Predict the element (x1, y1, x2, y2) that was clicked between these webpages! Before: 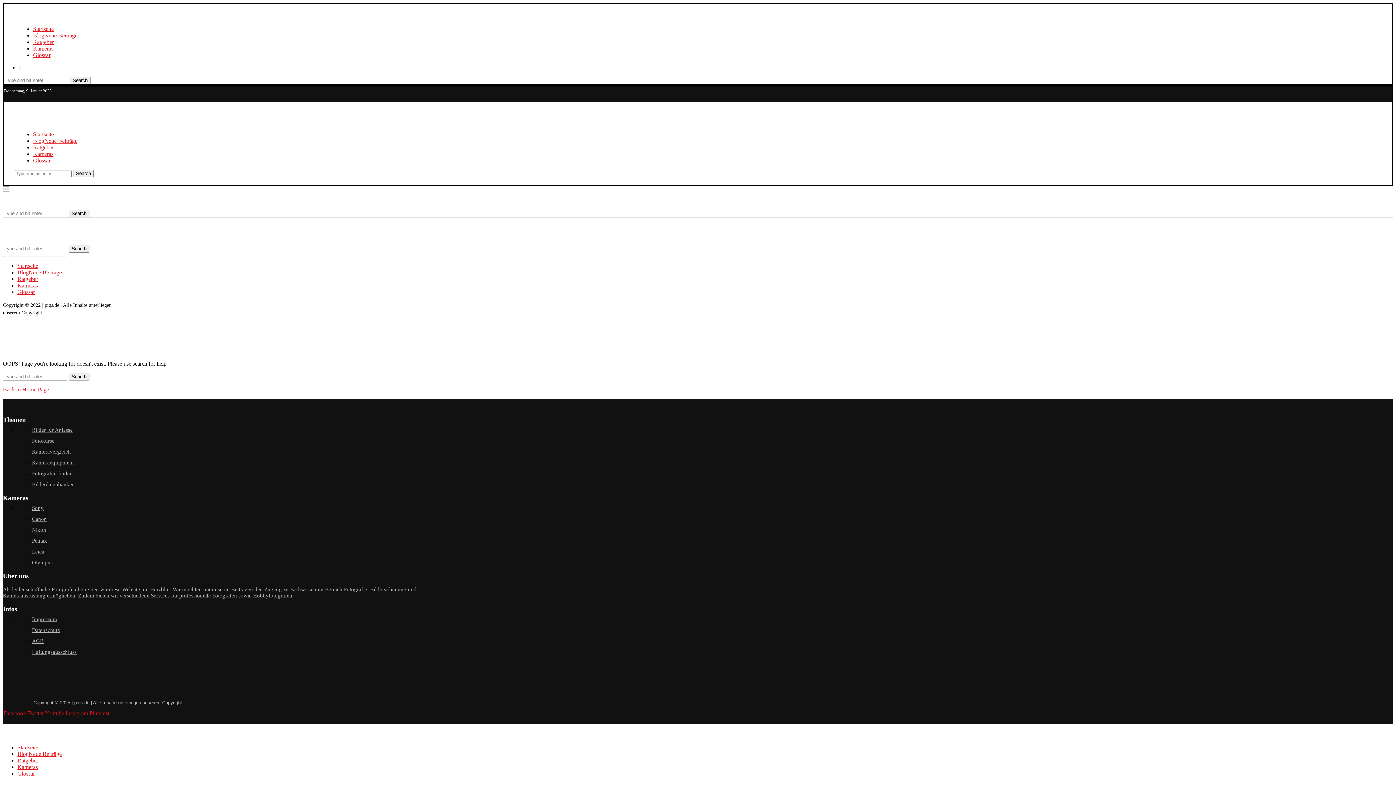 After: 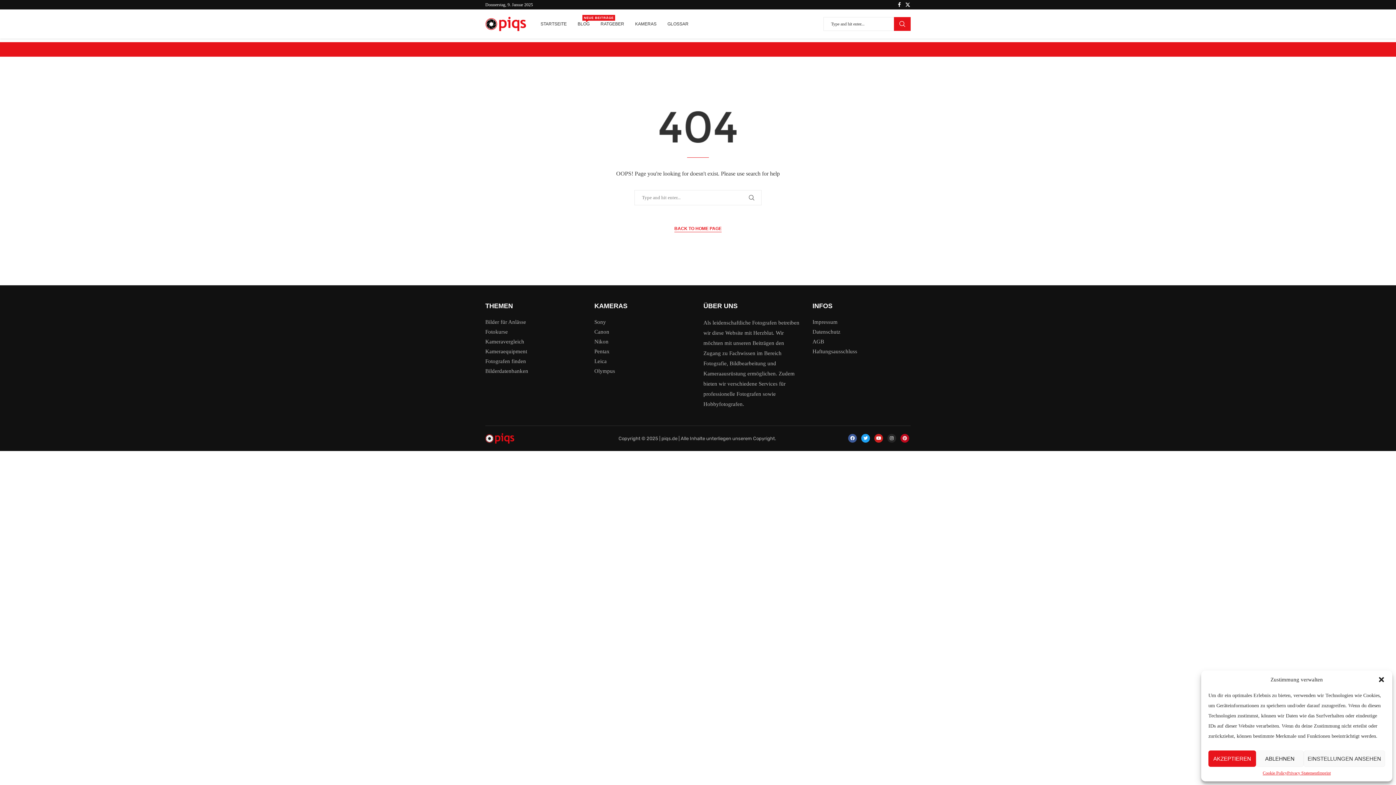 Action: bbox: (32, 427, 72, 433) label: Bilder für Anlässe